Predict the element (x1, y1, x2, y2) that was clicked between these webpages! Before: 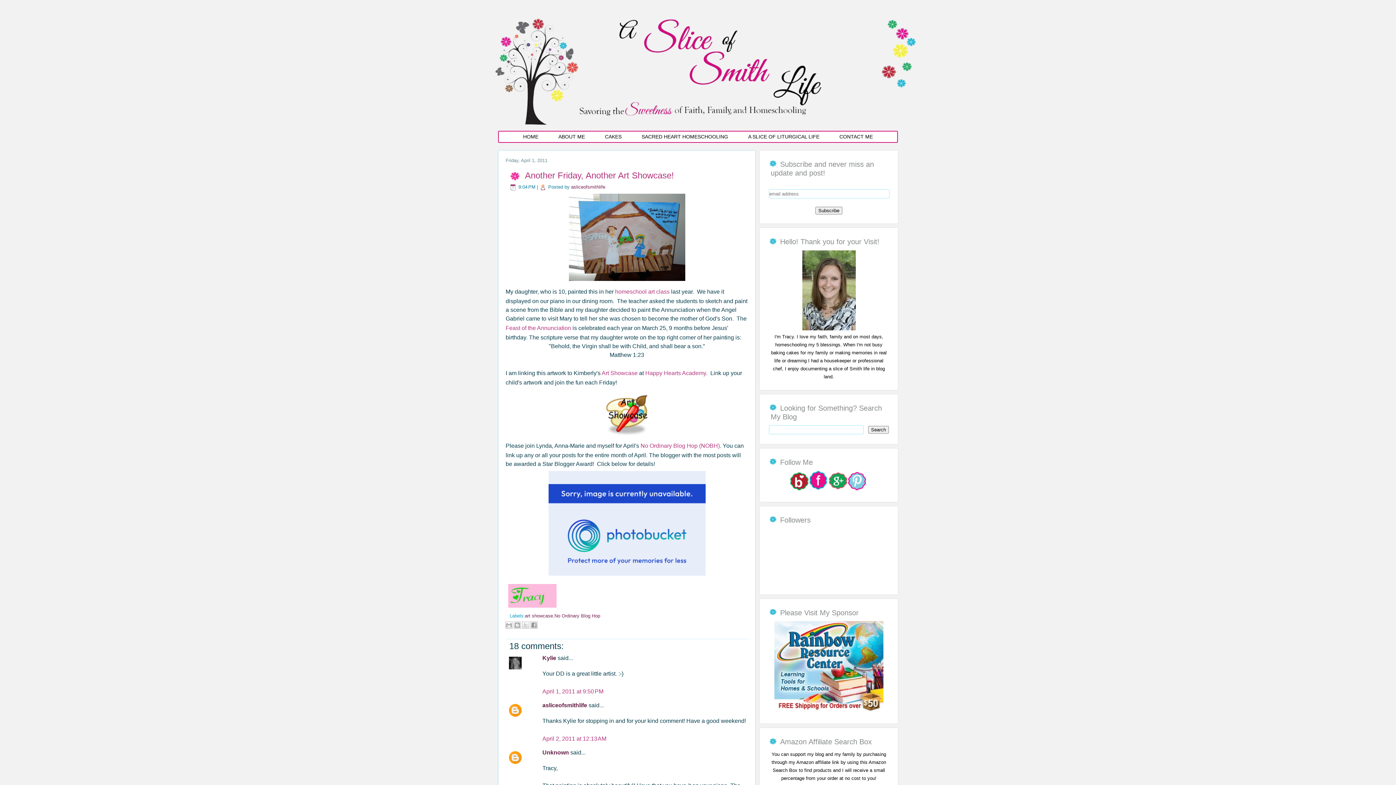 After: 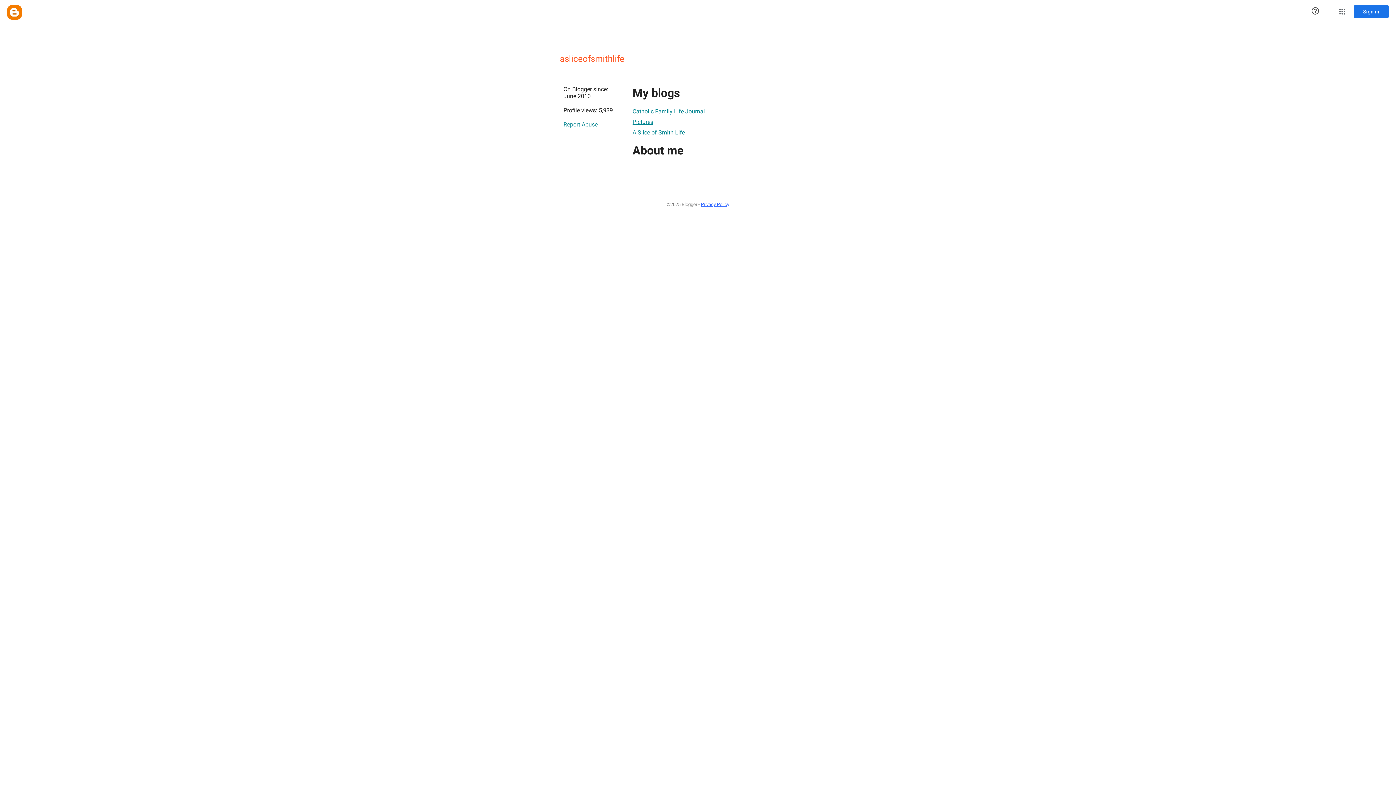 Action: label: asliceofsmithlife bbox: (571, 184, 605, 189)